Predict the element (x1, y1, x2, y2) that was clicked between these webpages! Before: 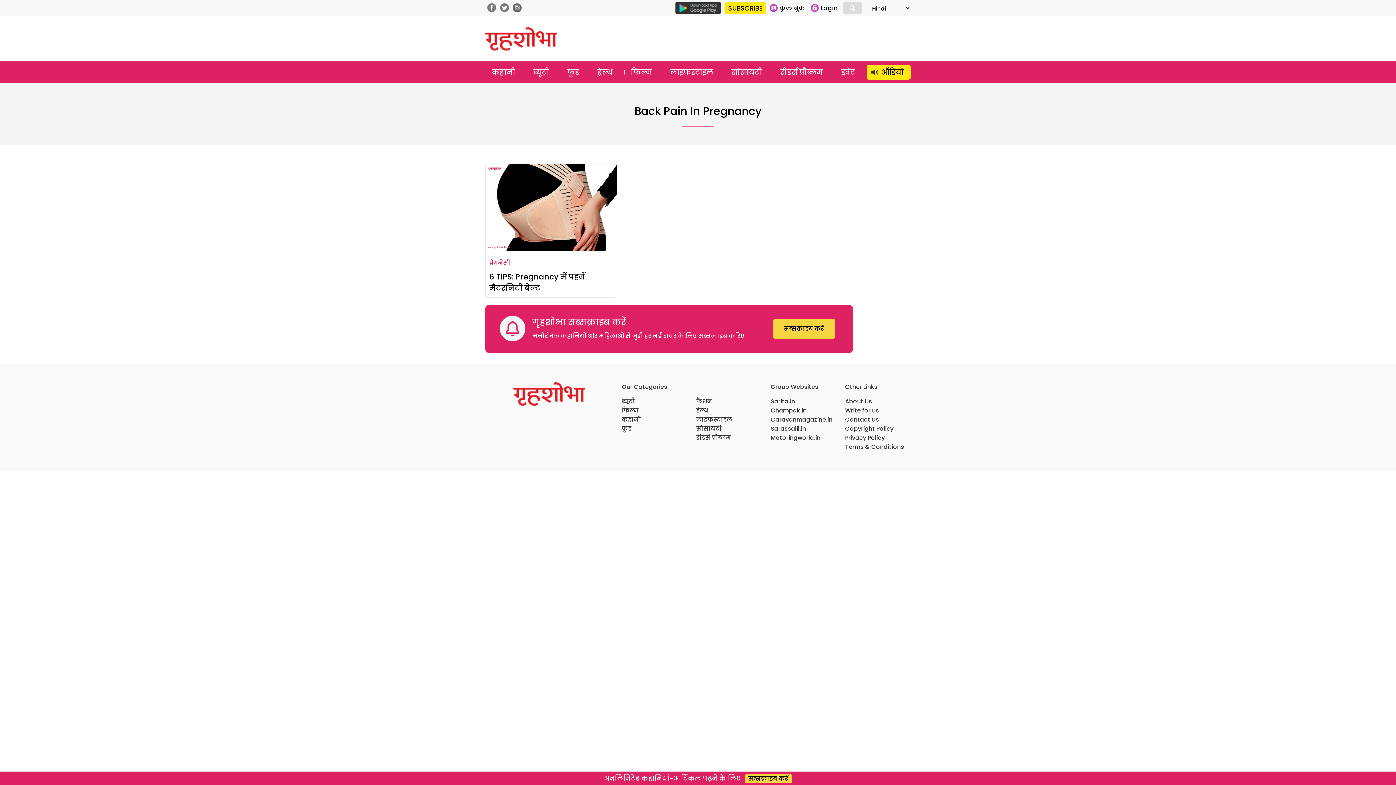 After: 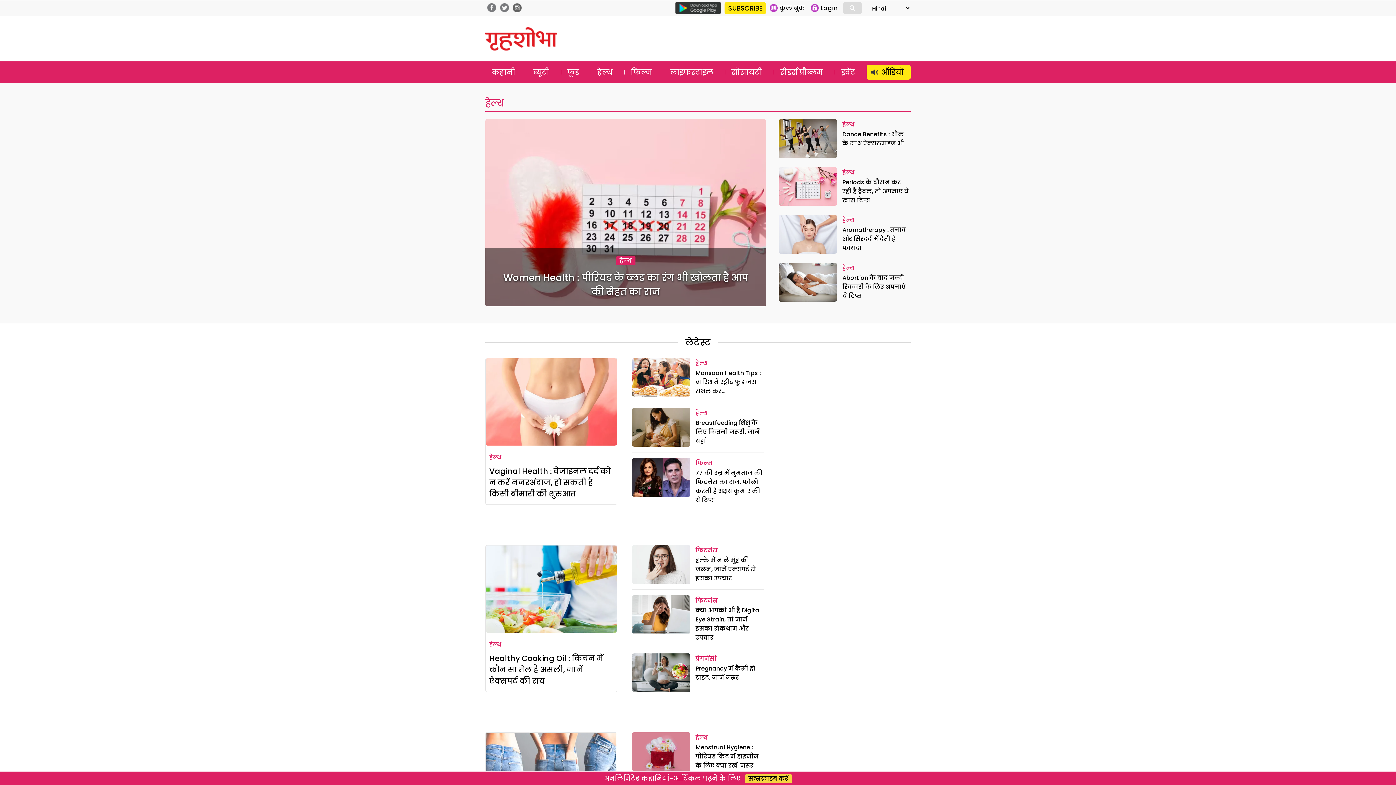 Action: bbox: (590, 65, 619, 79) label: हेल्थ